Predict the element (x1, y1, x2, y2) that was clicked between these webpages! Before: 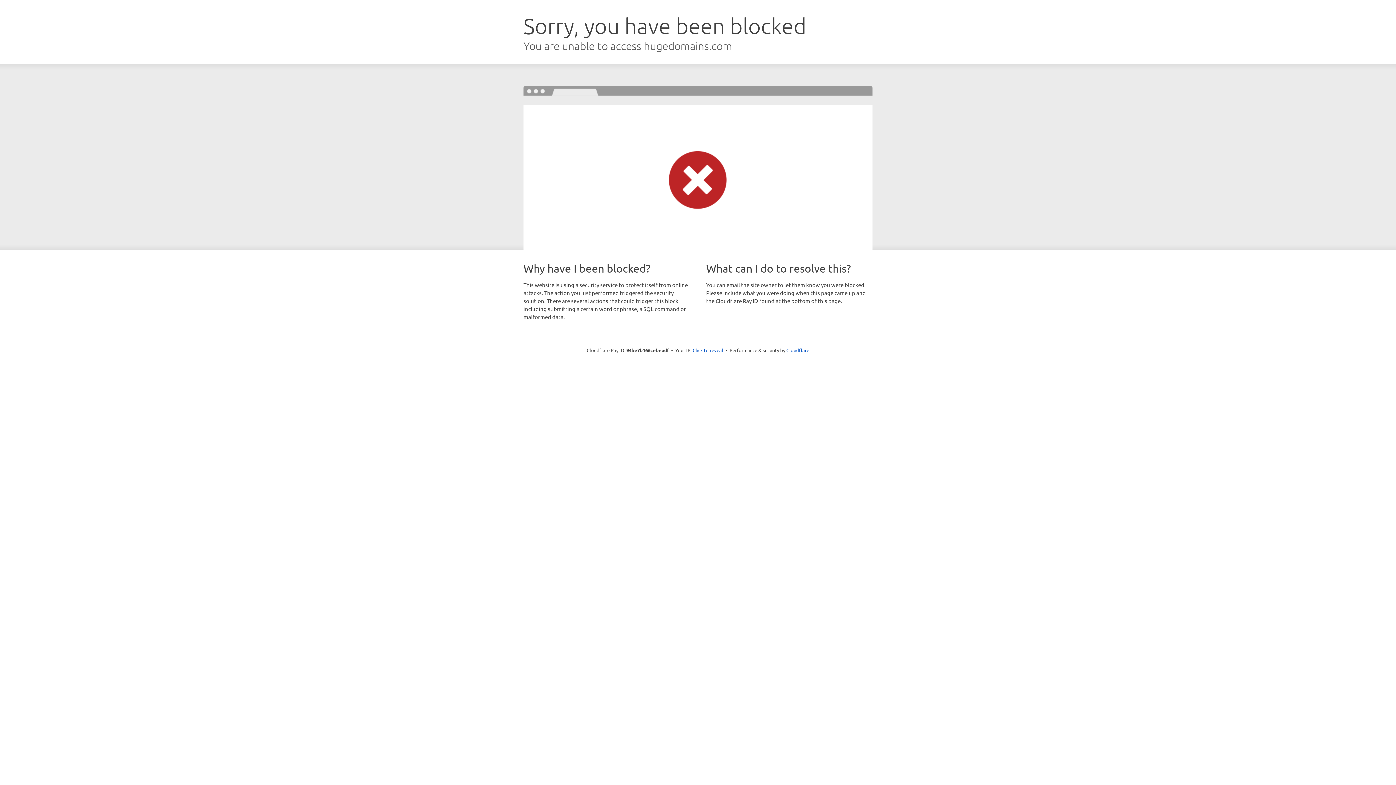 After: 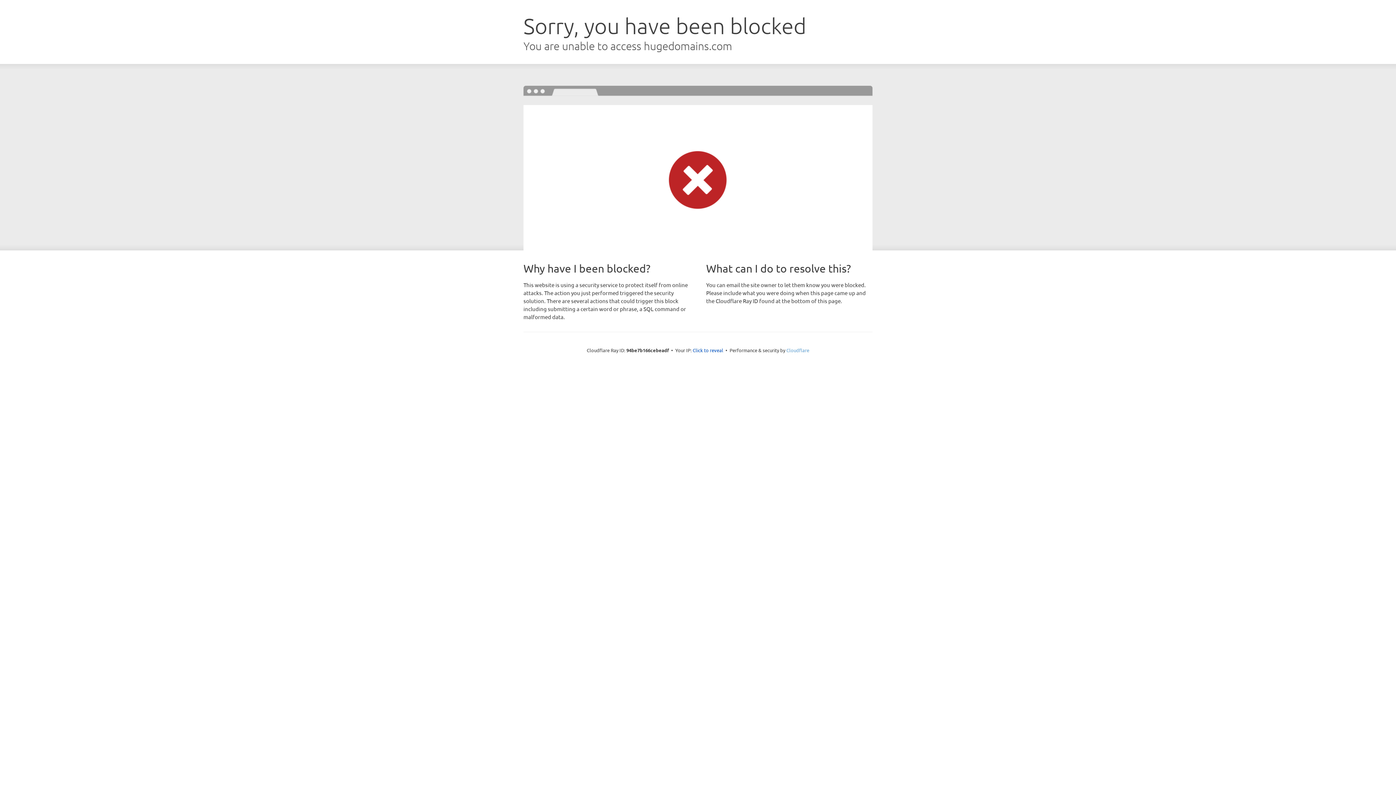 Action: bbox: (786, 347, 809, 353) label: Cloudflare